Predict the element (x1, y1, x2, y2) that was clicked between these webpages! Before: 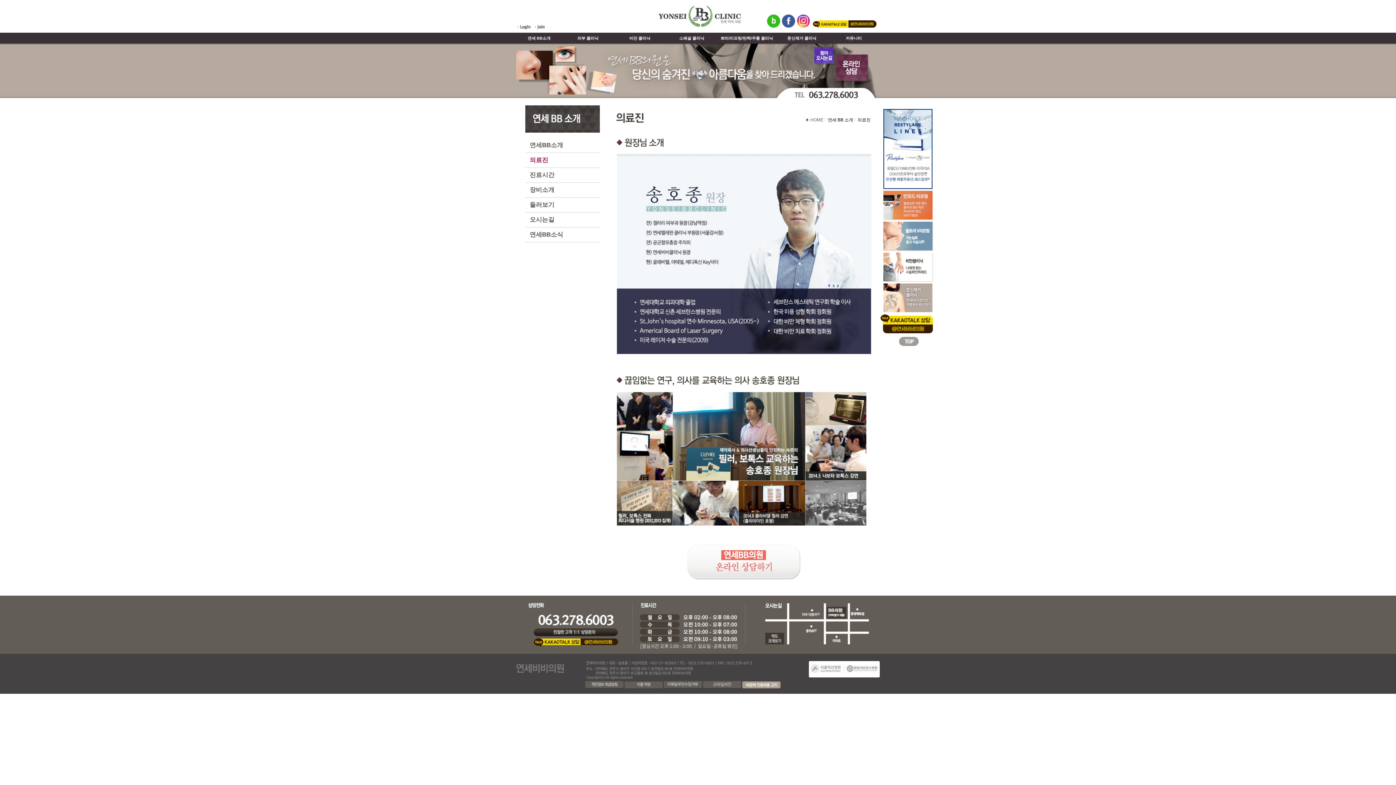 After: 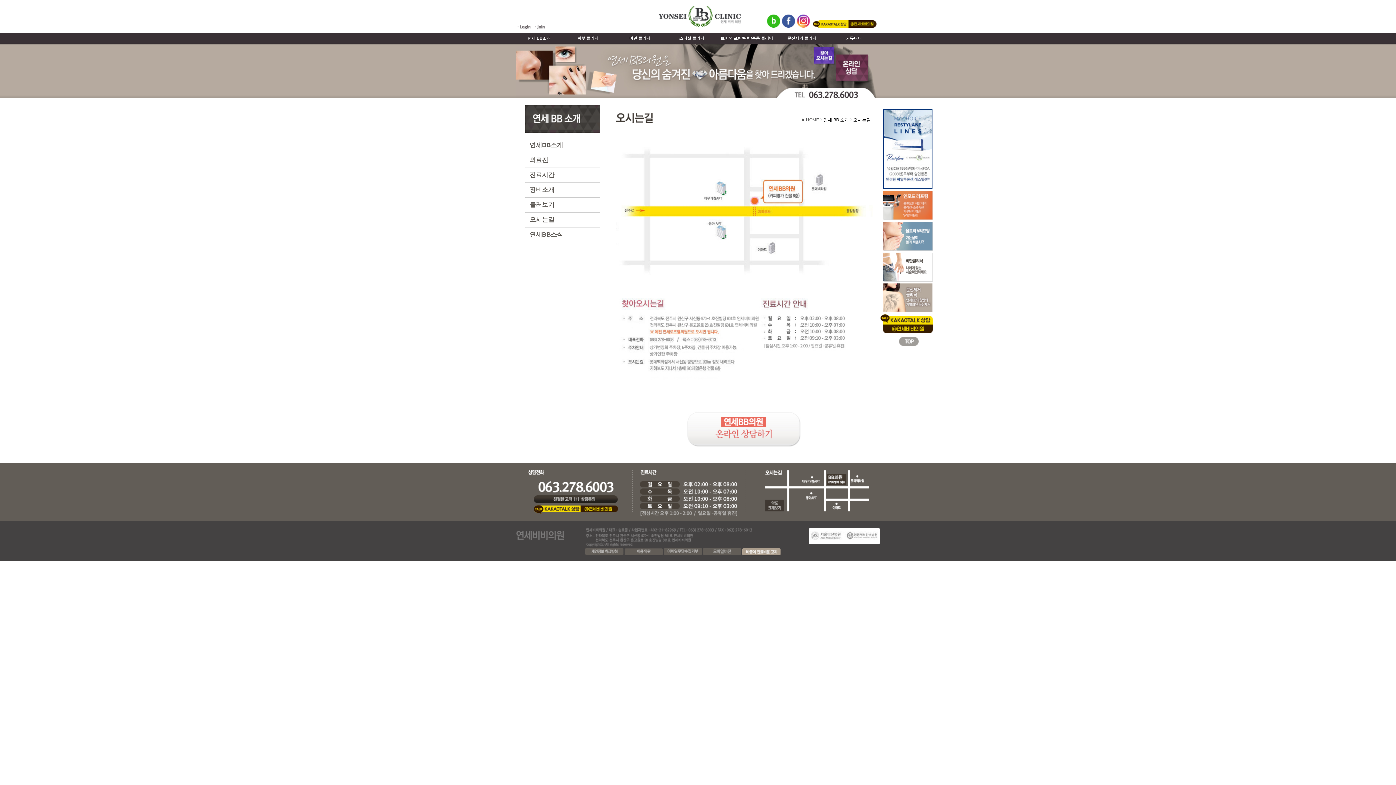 Action: bbox: (765, 641, 869, 646)